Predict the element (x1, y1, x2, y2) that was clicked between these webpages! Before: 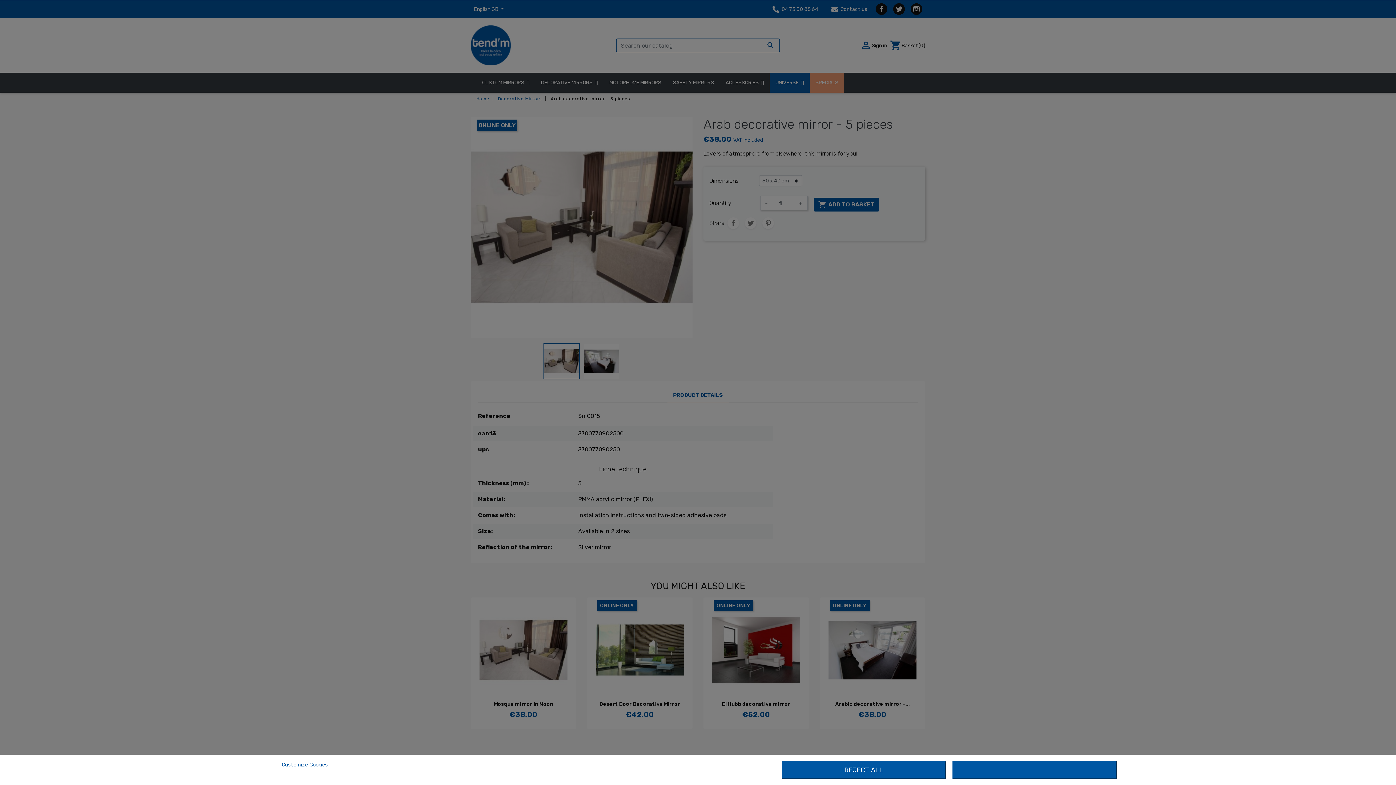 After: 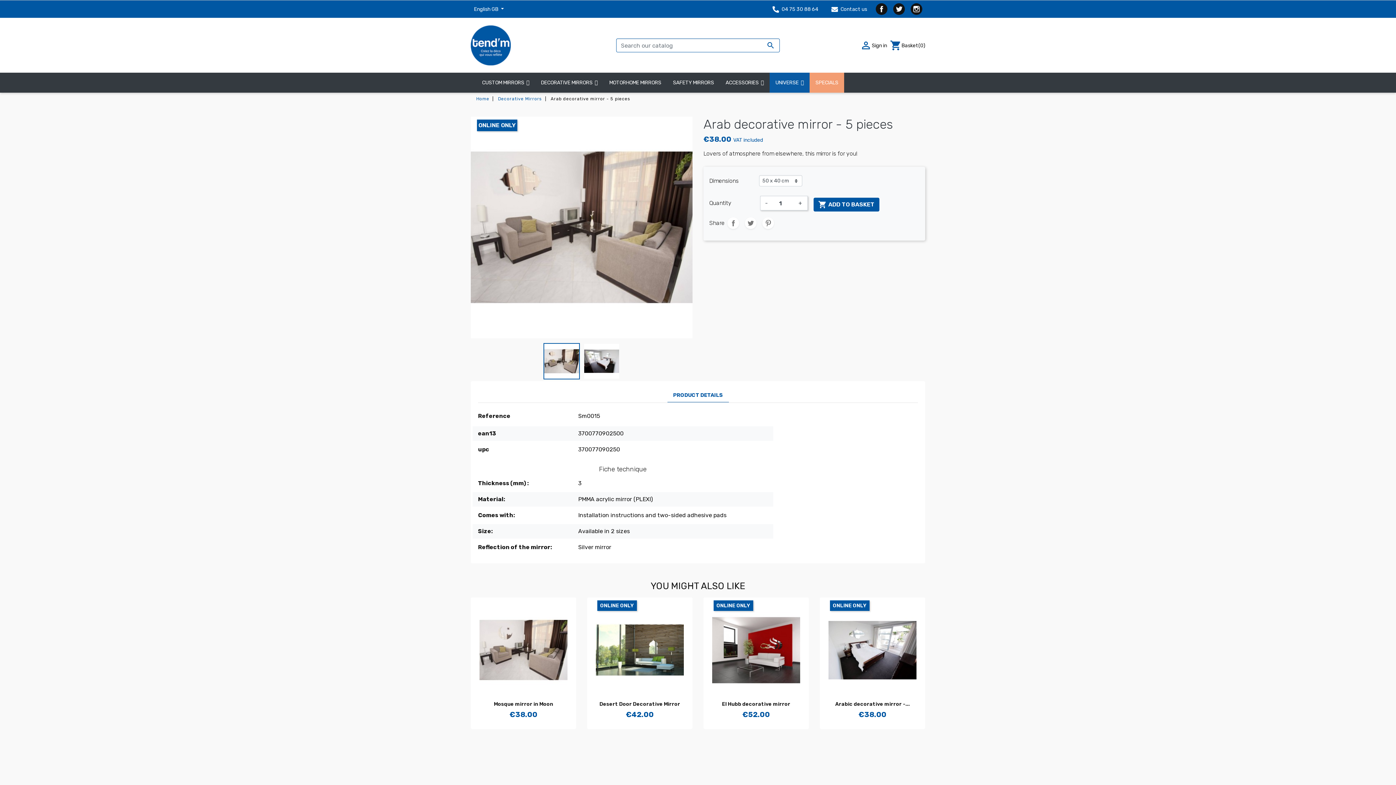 Action: bbox: (781, 761, 946, 779) label: REJECT ALL